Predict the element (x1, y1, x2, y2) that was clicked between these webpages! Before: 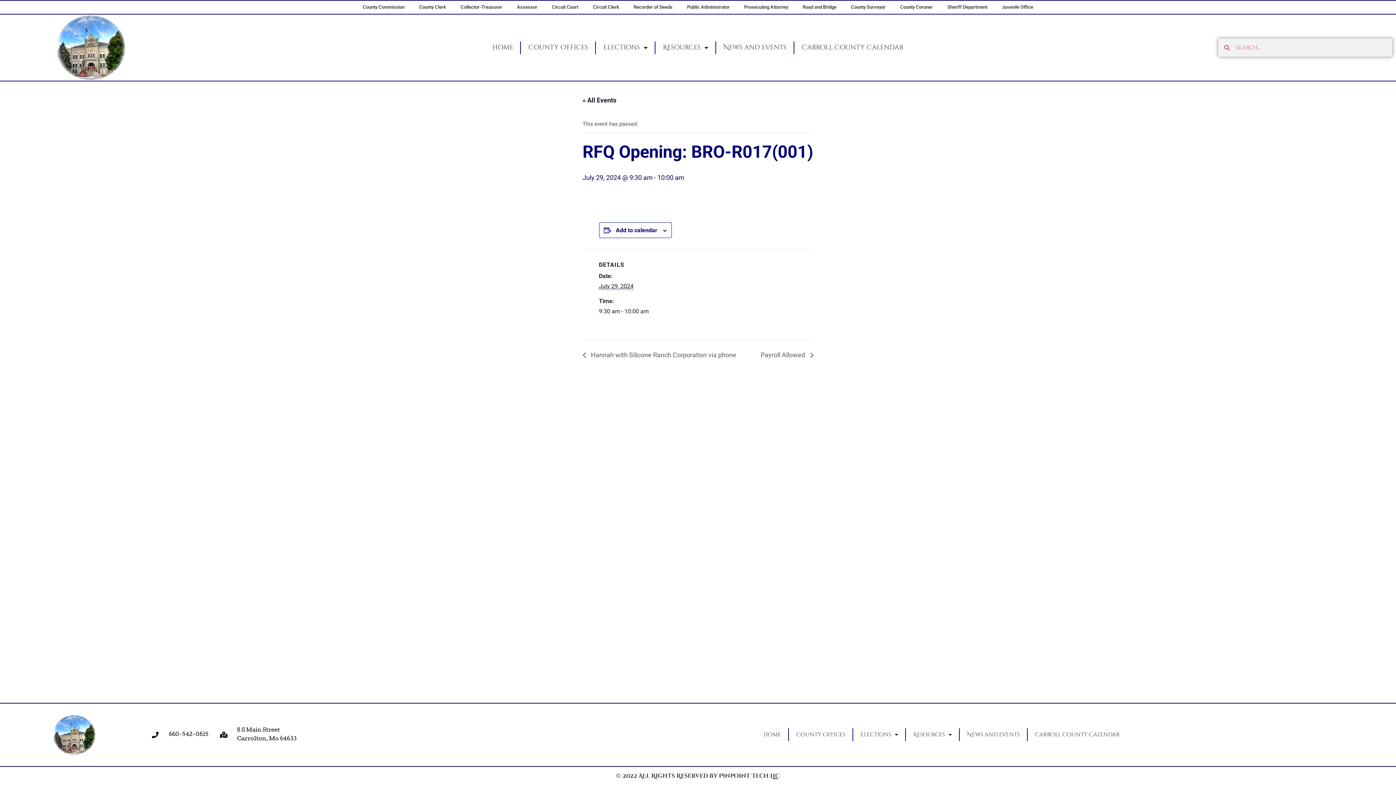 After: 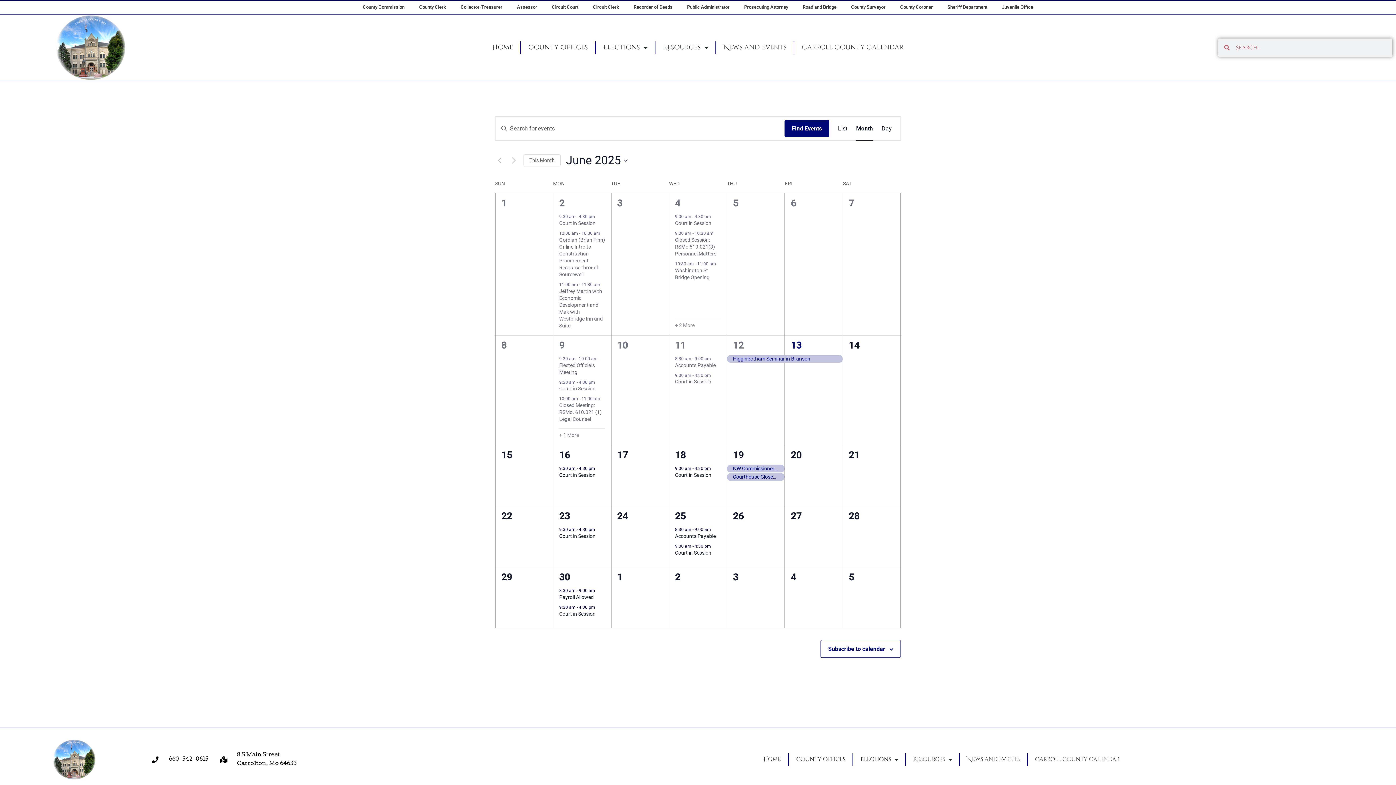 Action: bbox: (582, 96, 616, 104) label: « All Events